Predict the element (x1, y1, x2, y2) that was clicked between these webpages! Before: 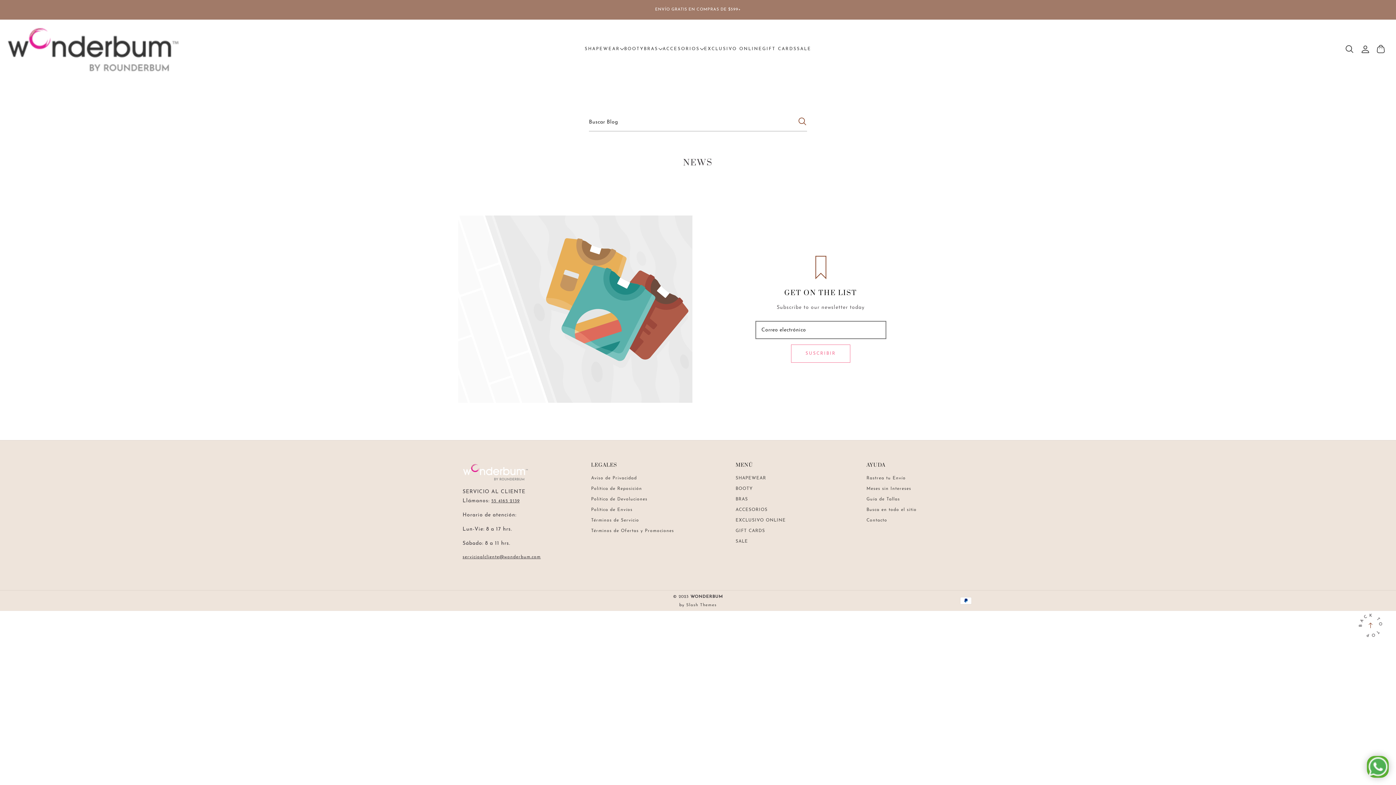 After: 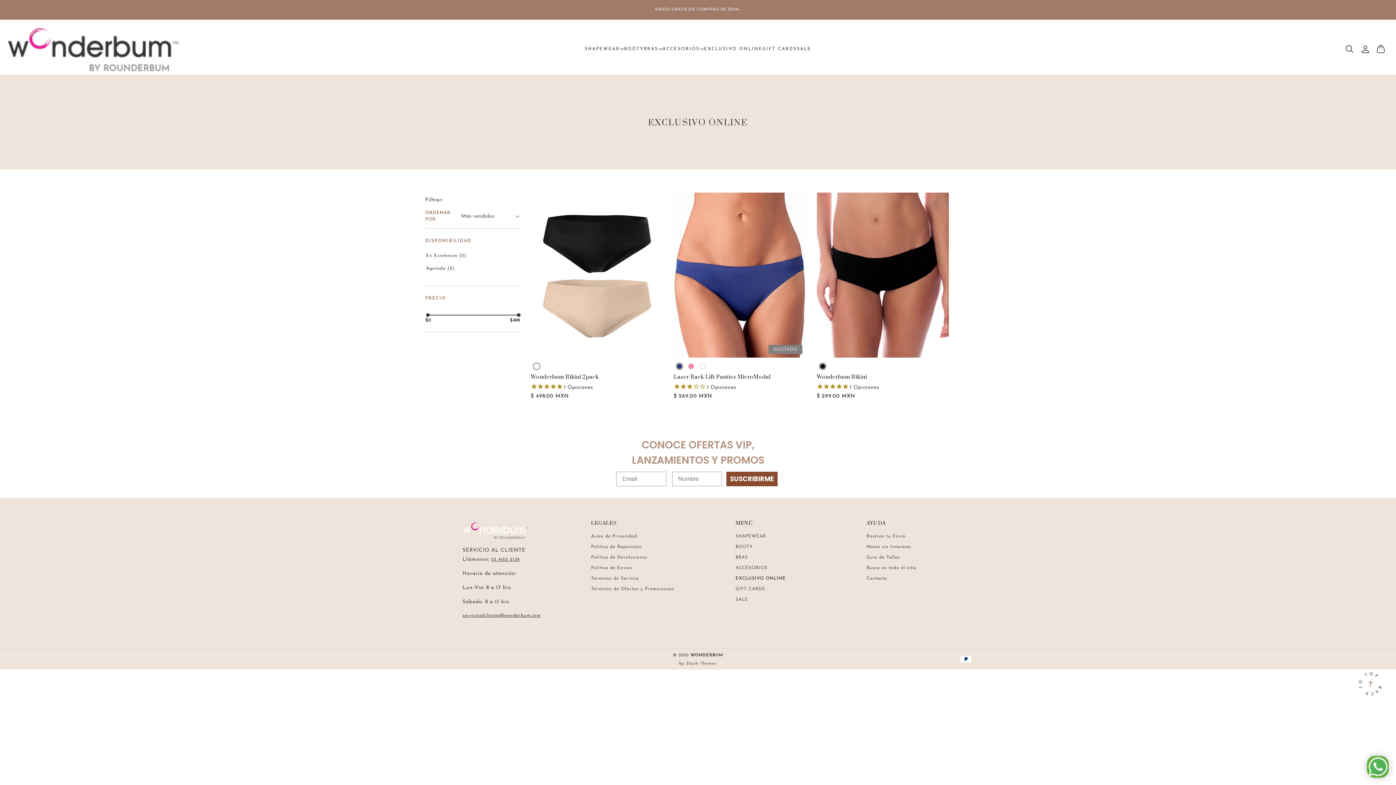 Action: label: EXCLUSIVO ONLINE bbox: (704, 36, 762, 61)